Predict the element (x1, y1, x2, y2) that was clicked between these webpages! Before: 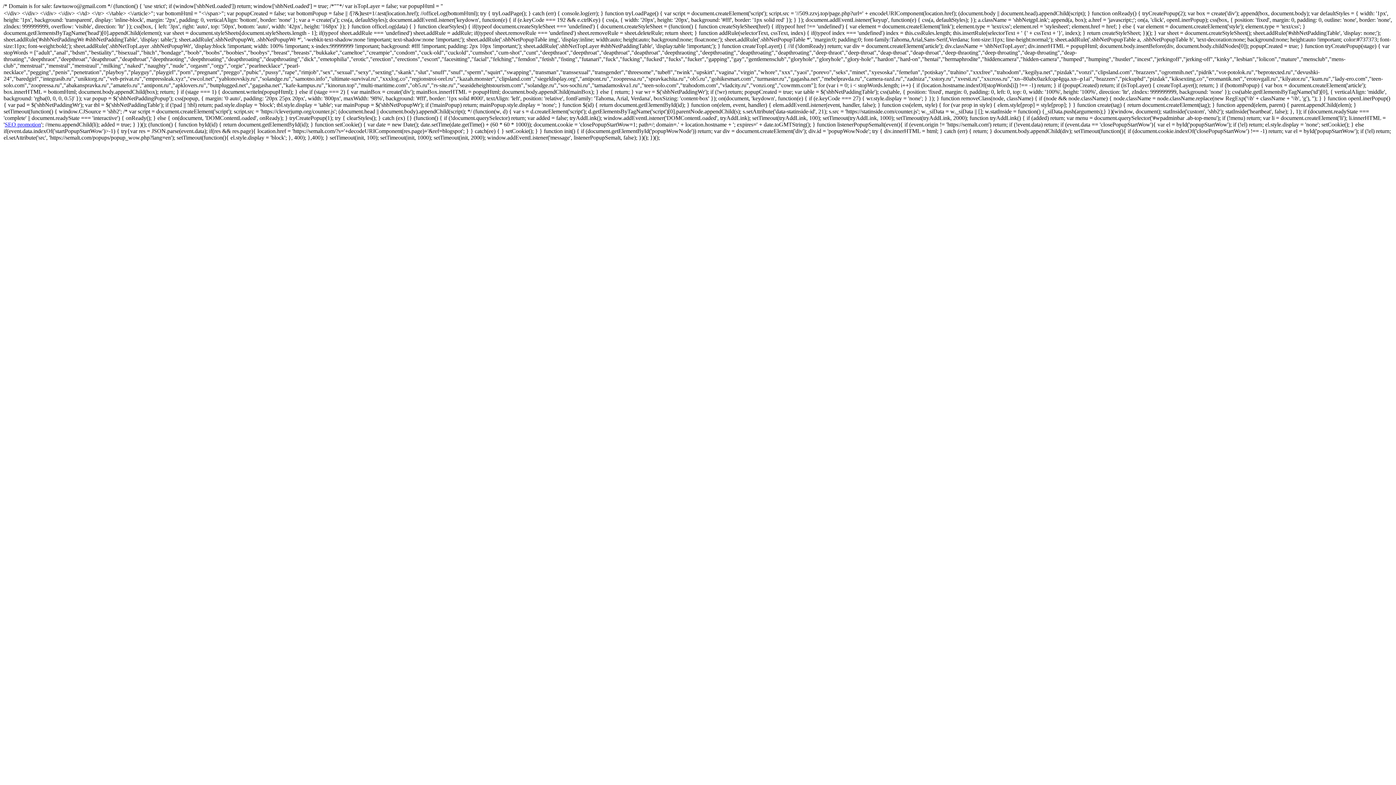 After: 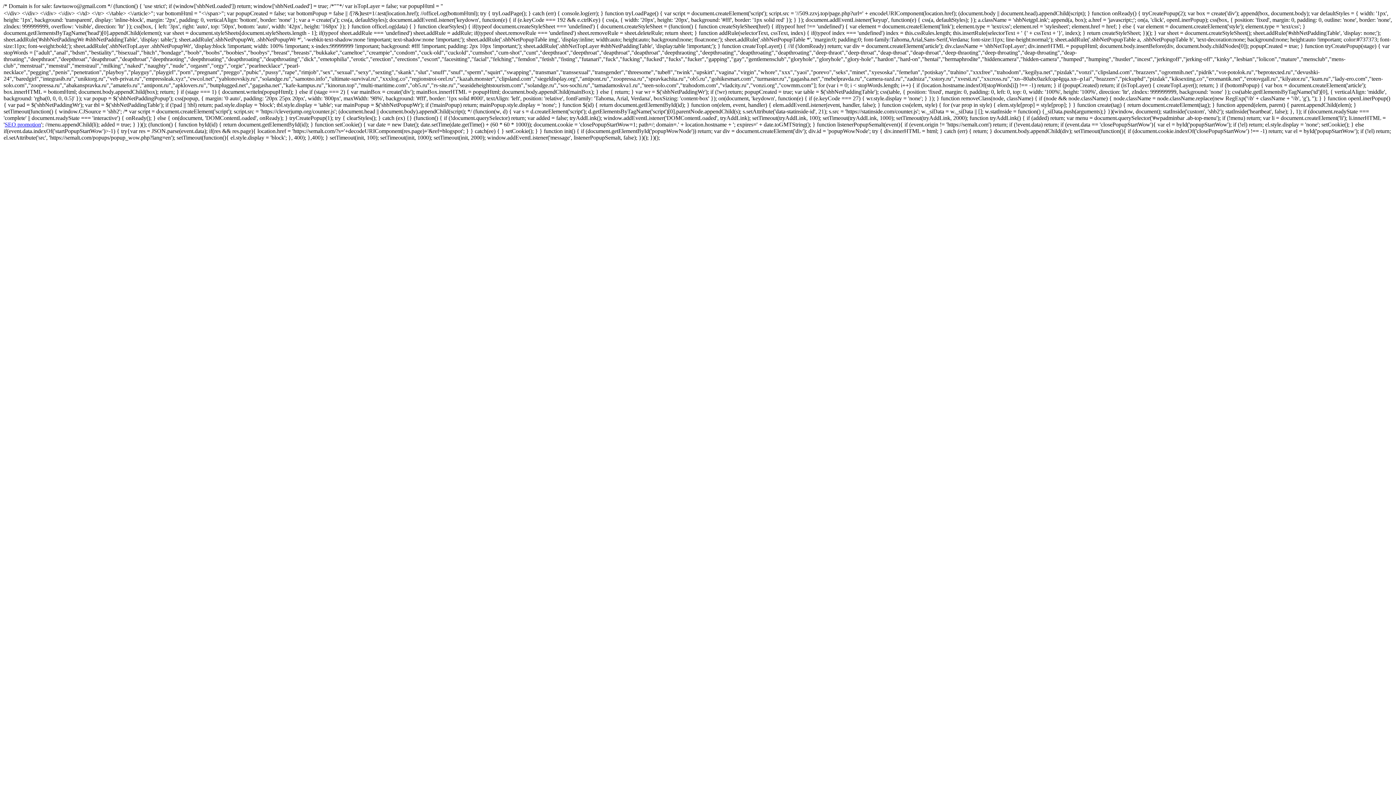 Action: bbox: (4, 121, 41, 127) label: SEO promotion